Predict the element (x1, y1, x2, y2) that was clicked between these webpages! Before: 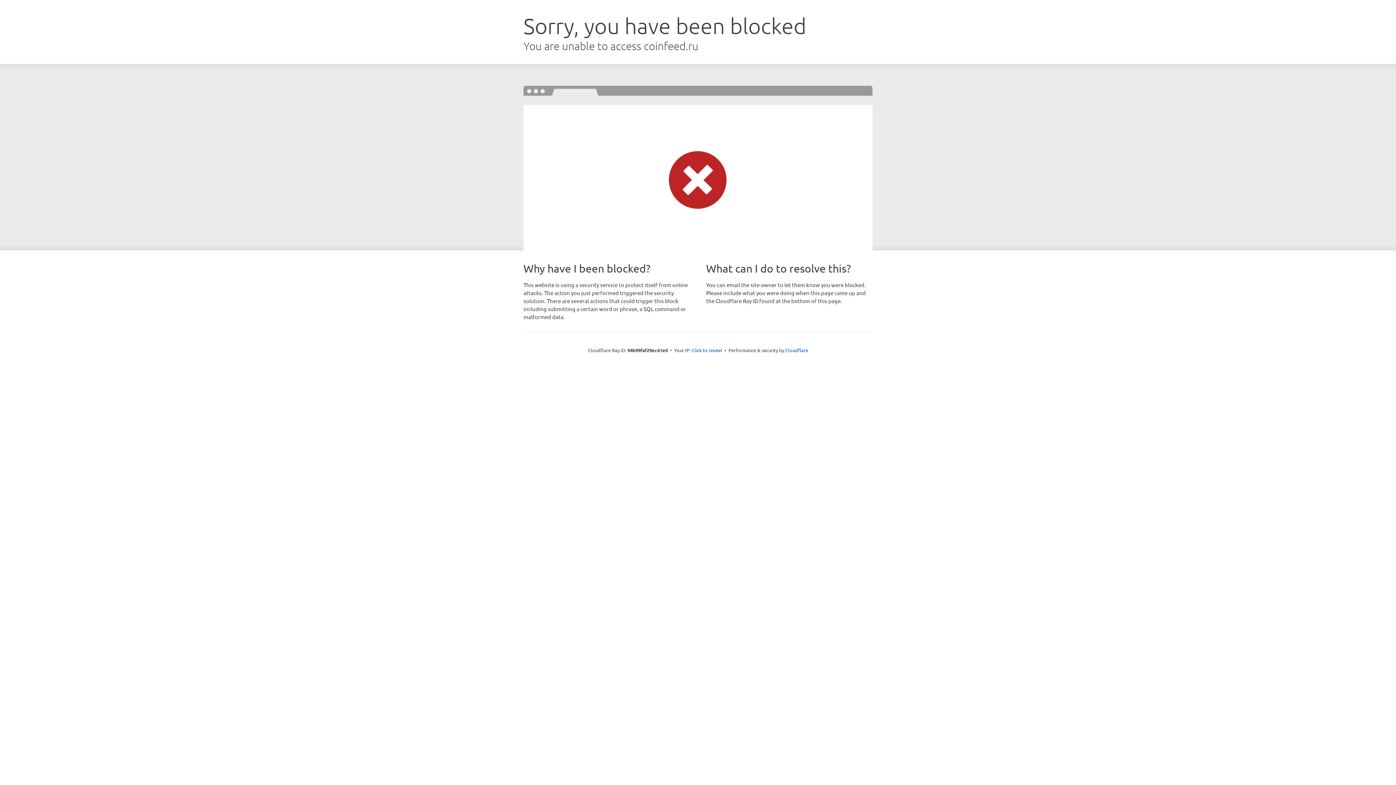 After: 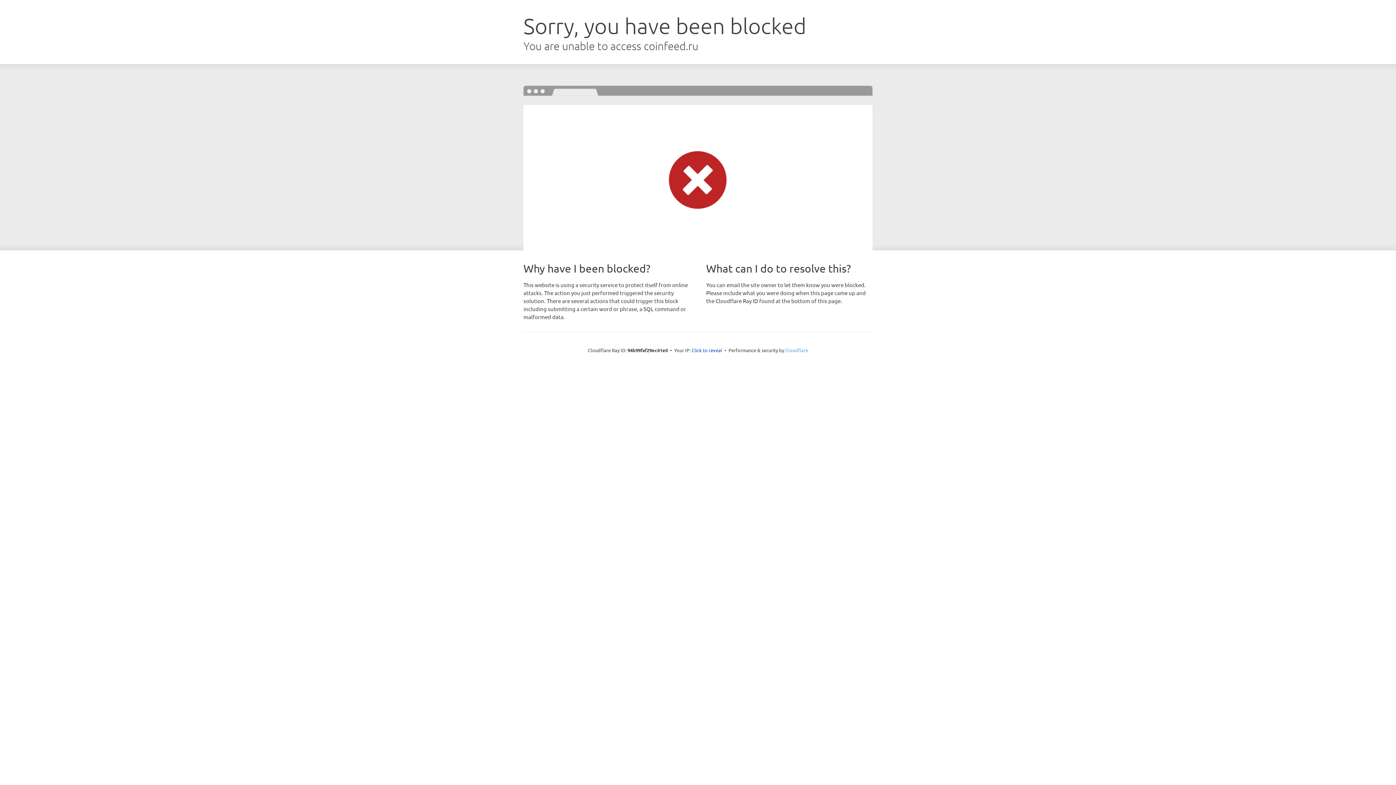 Action: bbox: (785, 347, 808, 353) label: Cloudflare